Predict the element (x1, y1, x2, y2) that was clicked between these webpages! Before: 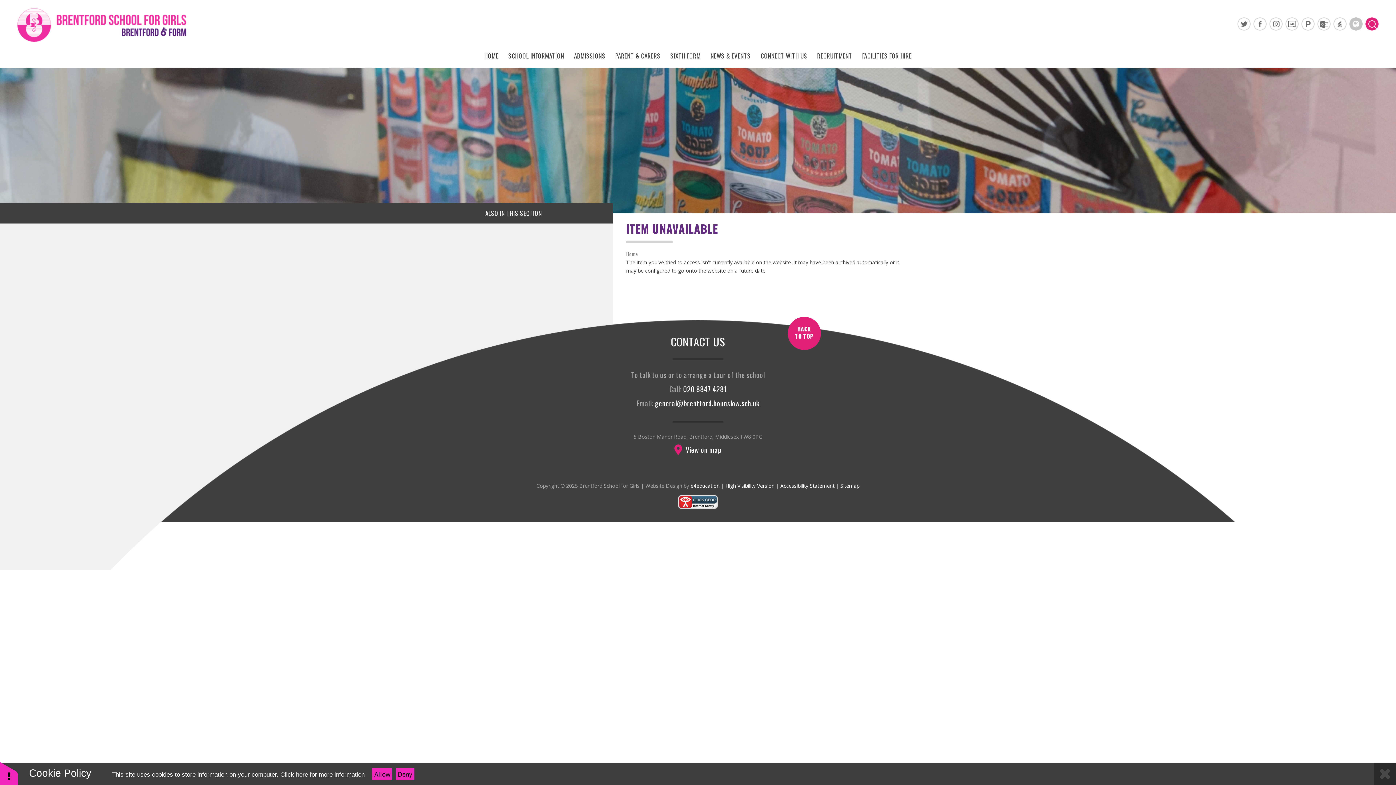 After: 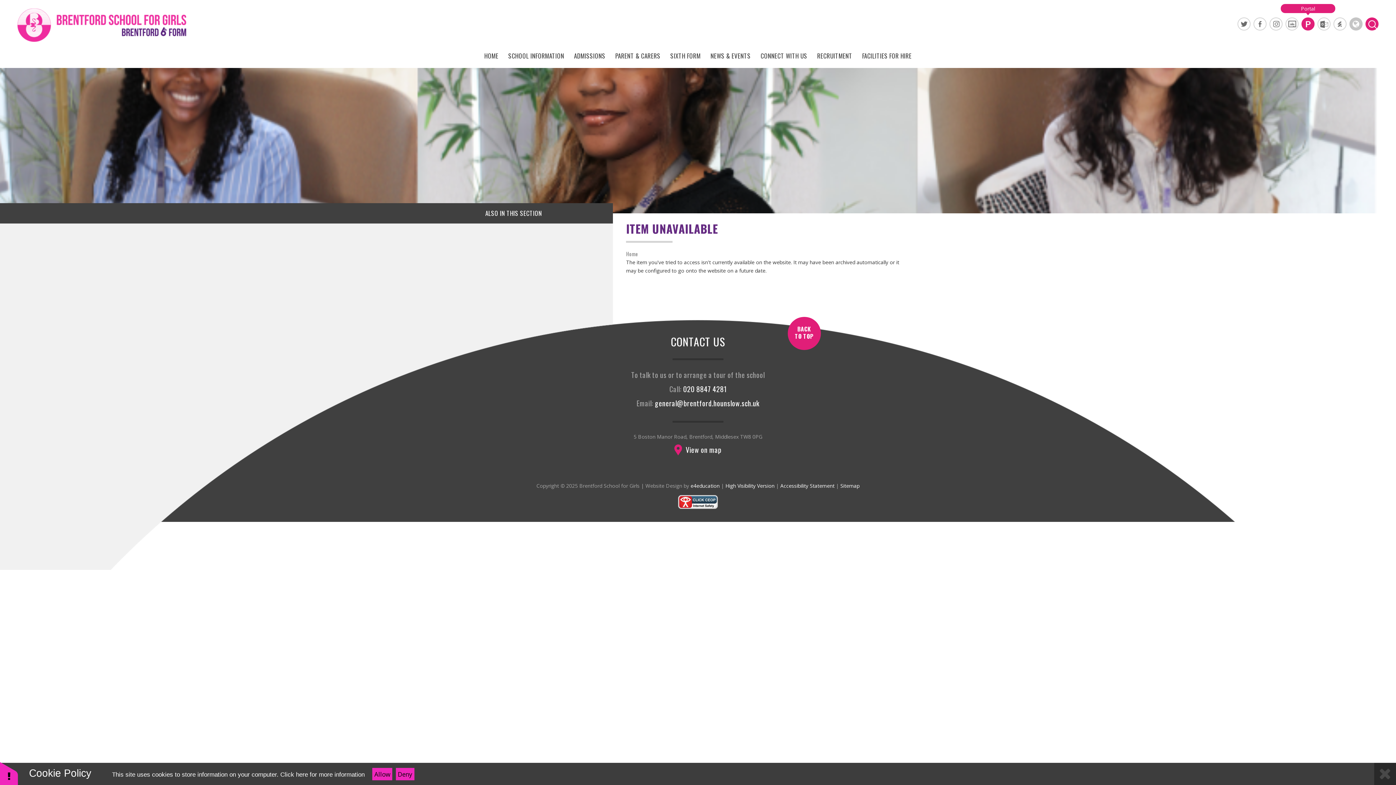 Action: bbox: (1301, 17, 1314, 30)